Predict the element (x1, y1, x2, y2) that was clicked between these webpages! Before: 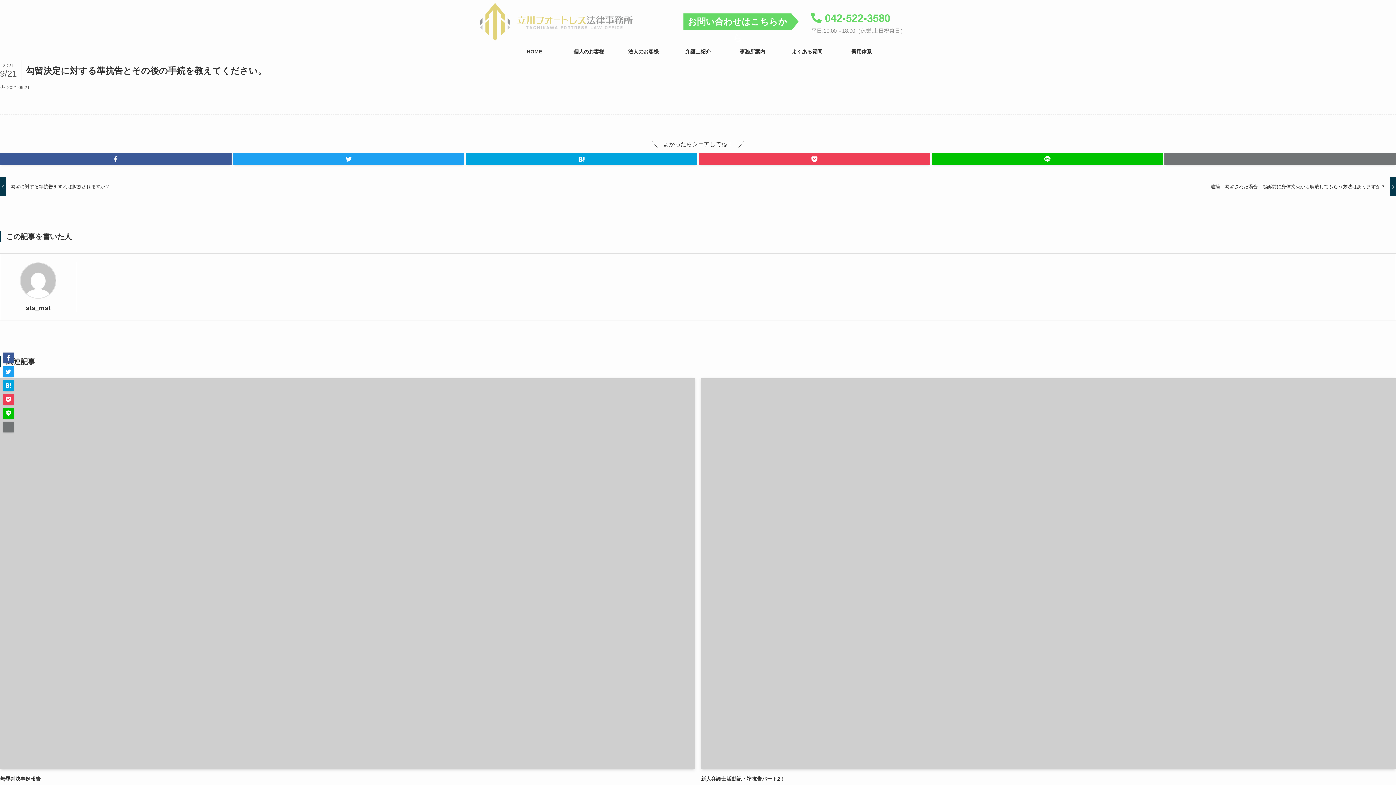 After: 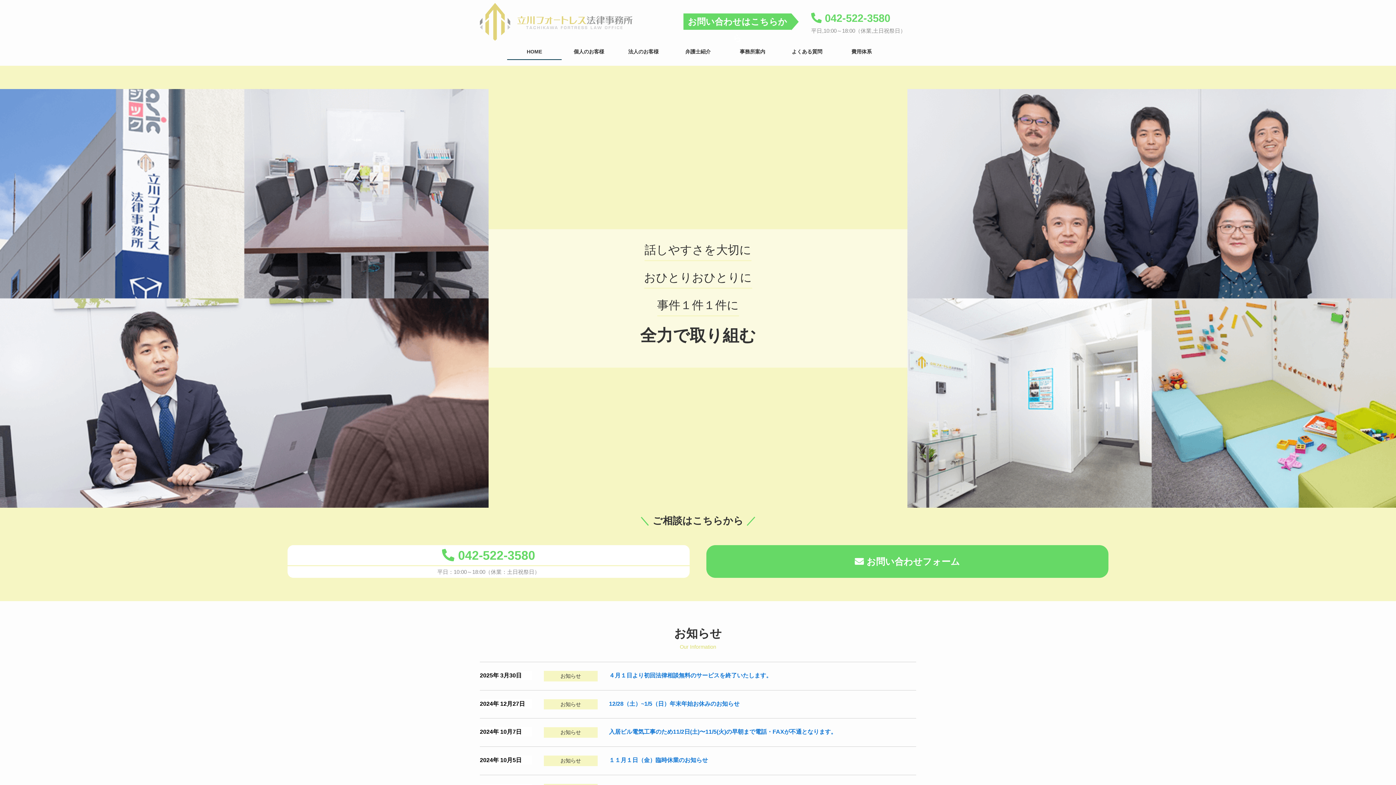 Action: bbox: (480, 35, 632, 41)